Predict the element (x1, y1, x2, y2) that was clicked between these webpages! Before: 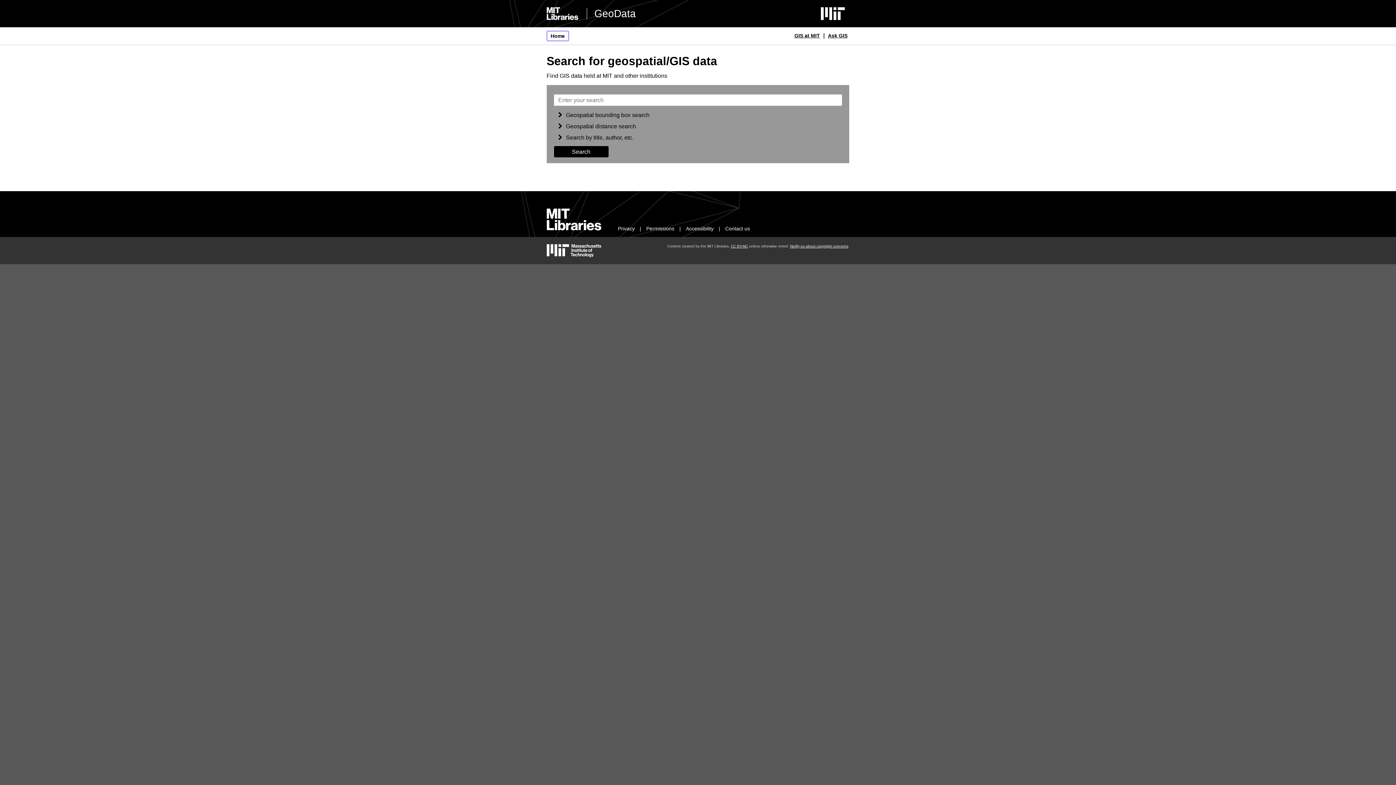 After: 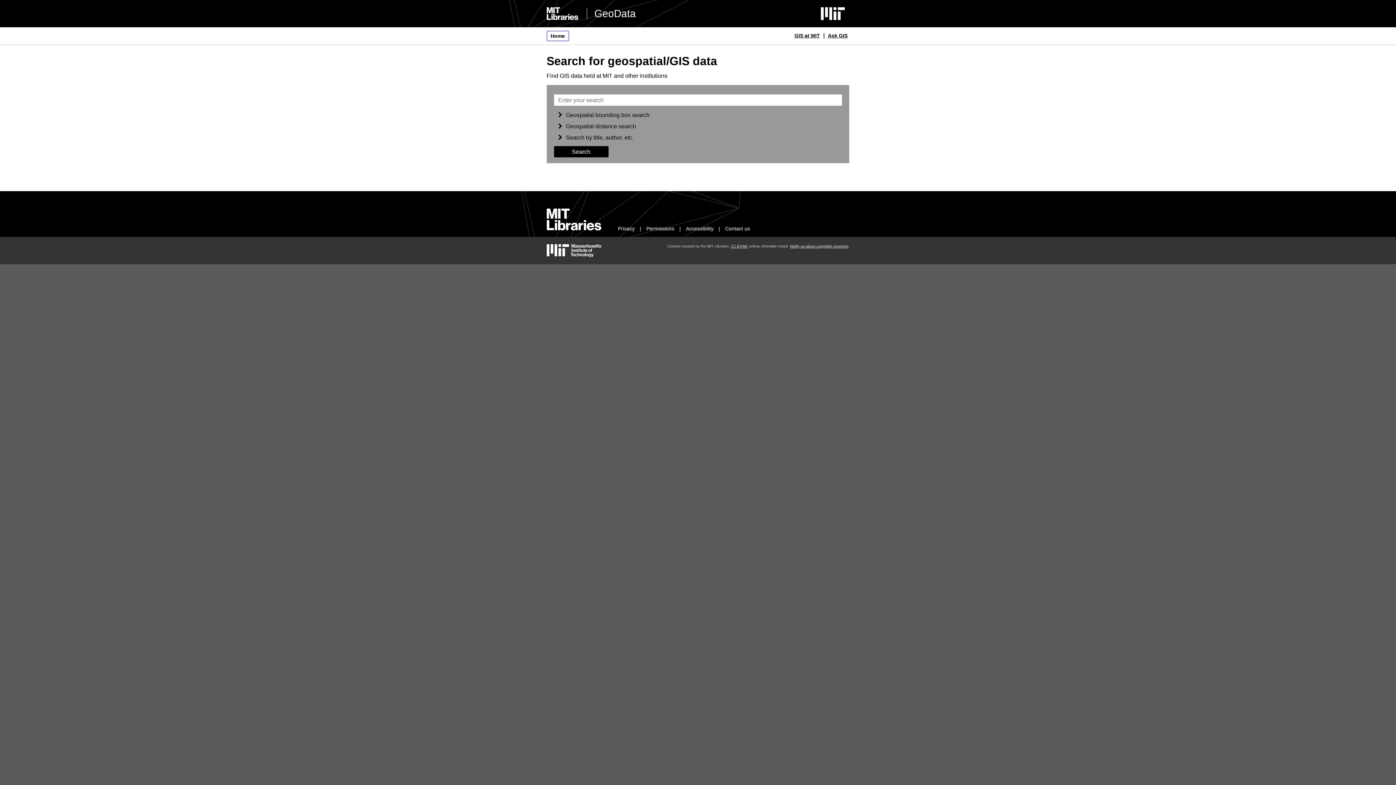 Action: label: GeoData bbox: (586, 7, 636, 19)